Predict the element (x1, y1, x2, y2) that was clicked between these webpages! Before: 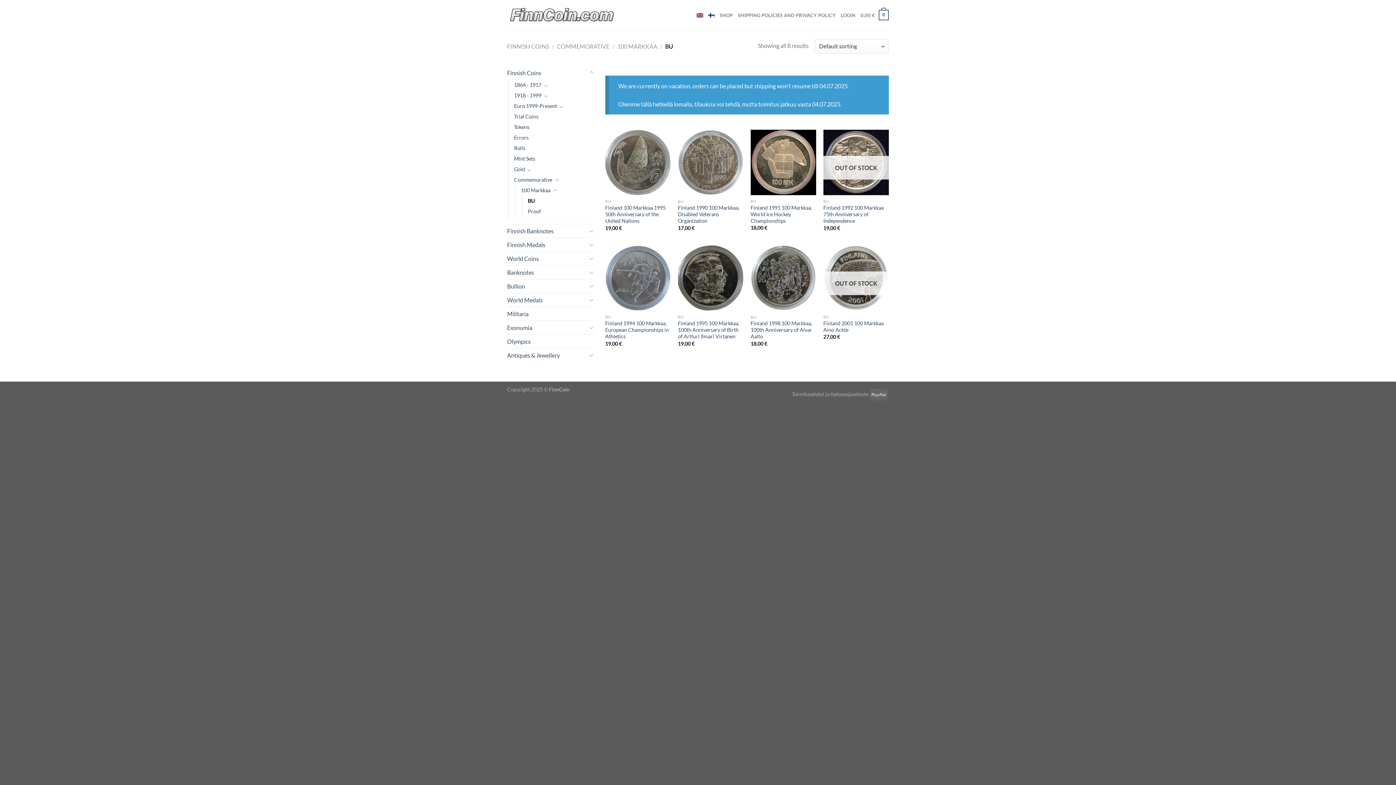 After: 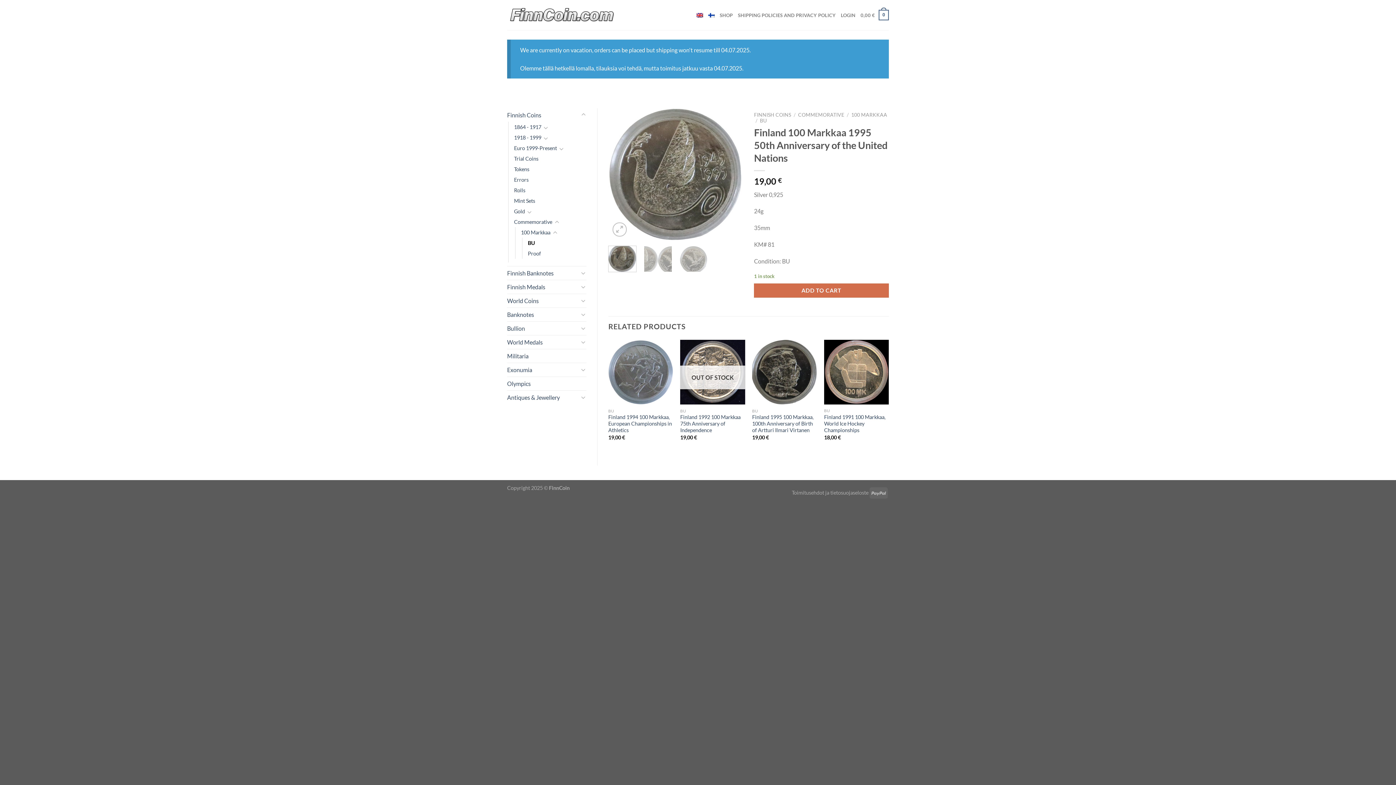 Action: label: Finland 100 Markkaa 1995 50th Anniversary of the United Nations bbox: (605, 204, 670, 224)